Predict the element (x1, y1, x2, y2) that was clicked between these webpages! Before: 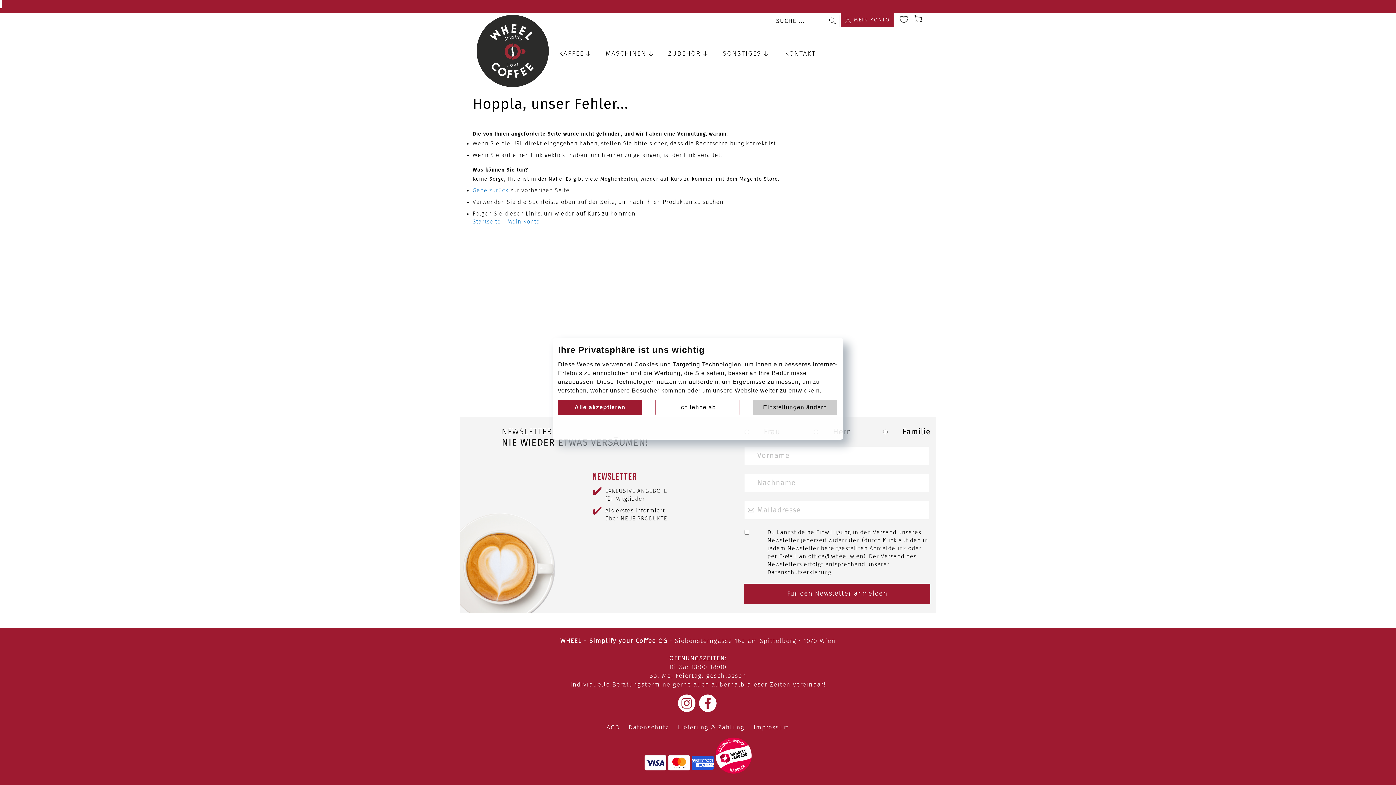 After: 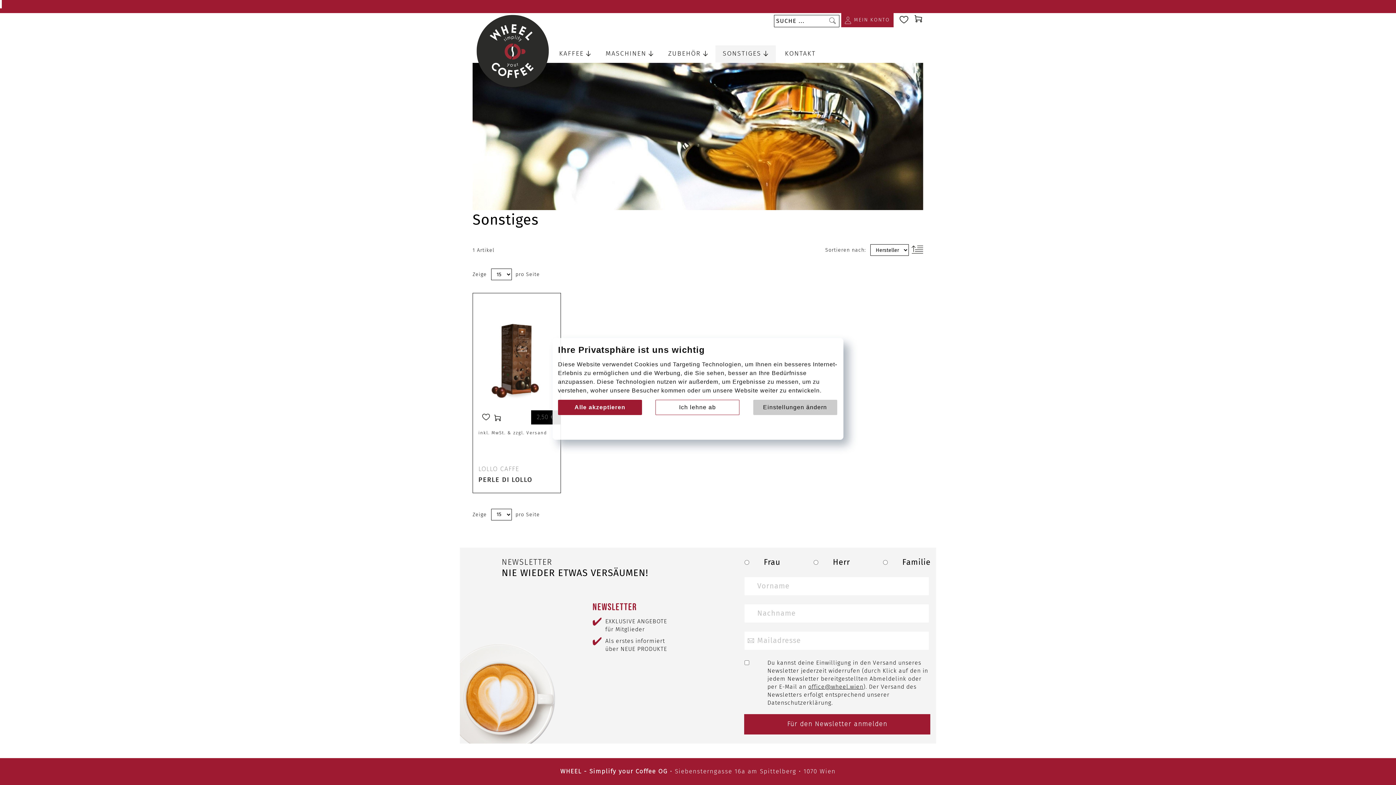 Action: bbox: (715, 45, 770, 62) label: SONSTIGES